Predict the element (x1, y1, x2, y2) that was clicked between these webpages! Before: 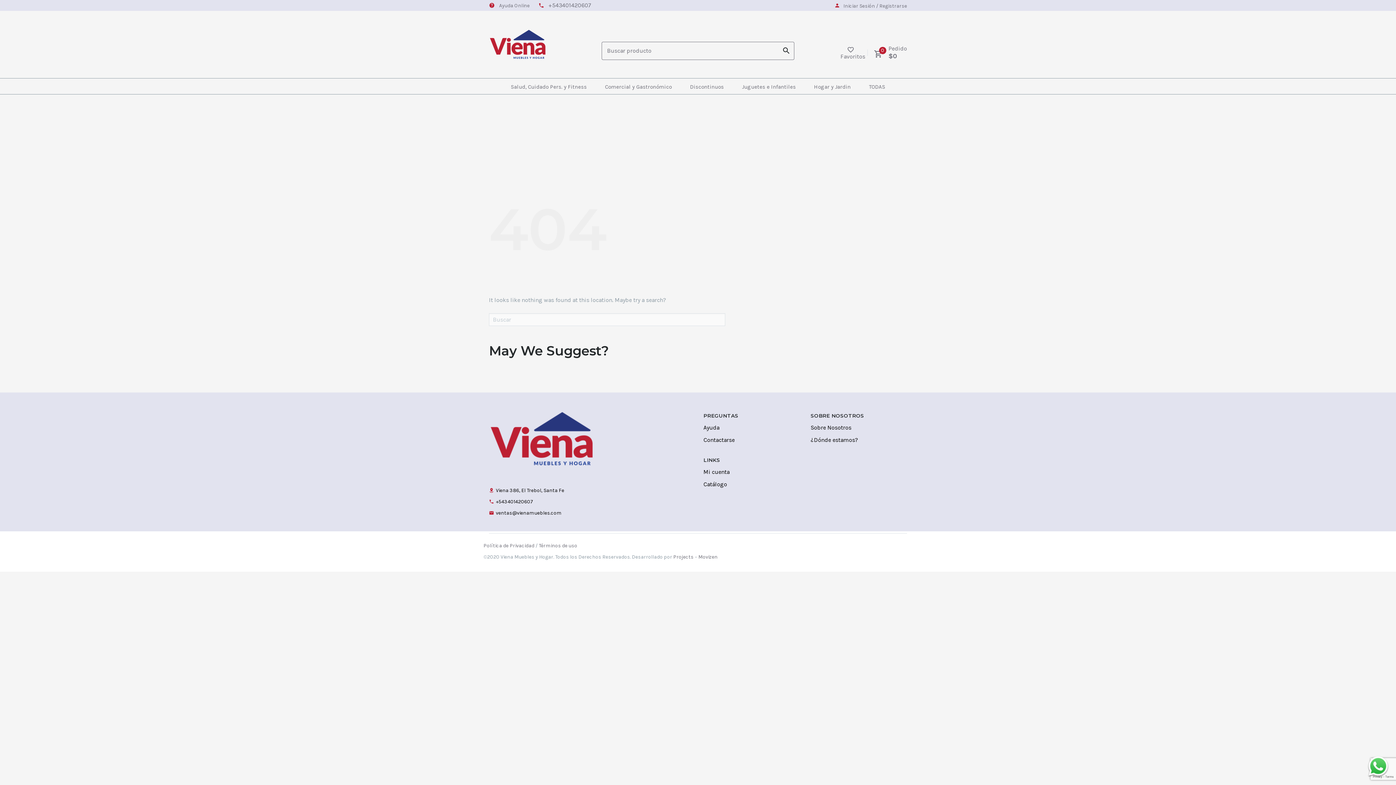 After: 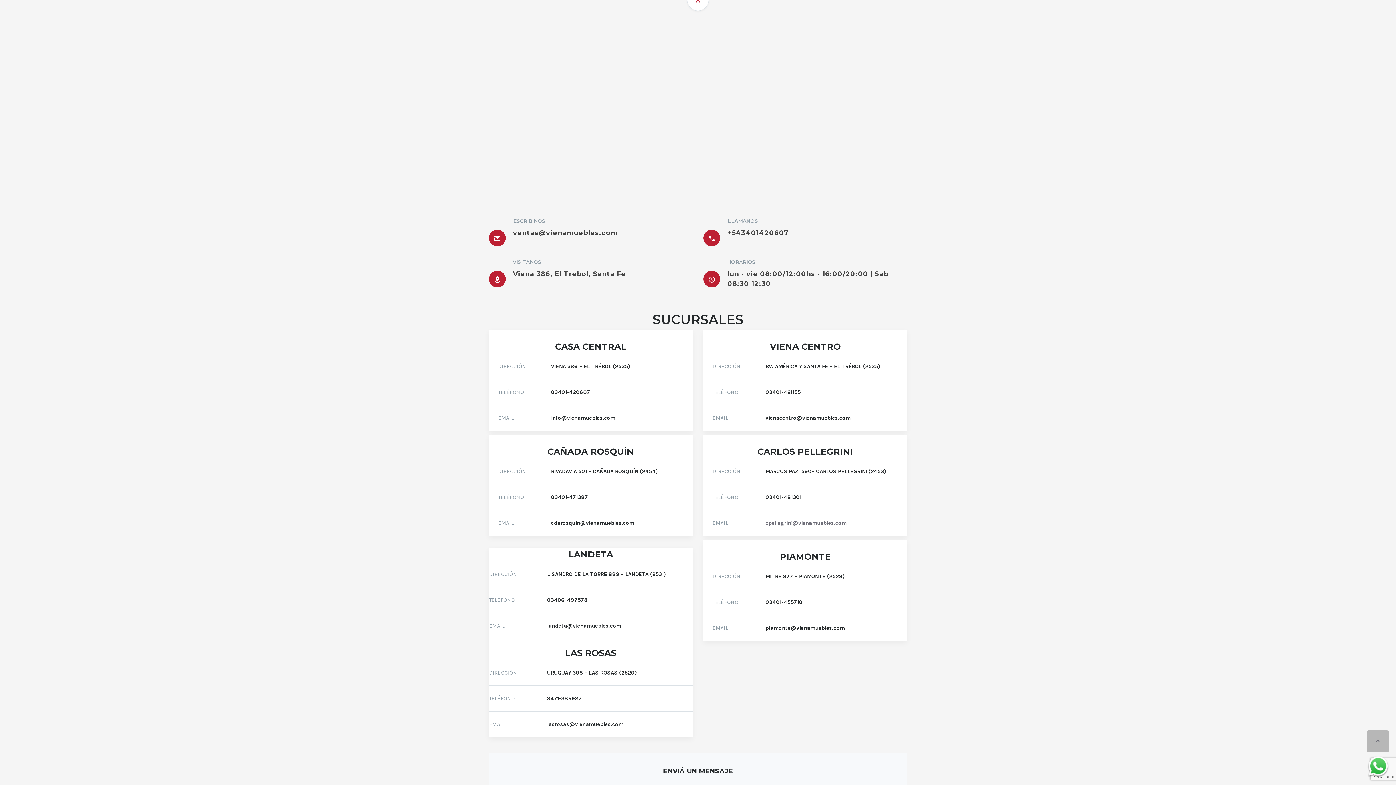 Action: bbox: (810, 436, 858, 443) label: ¿Dónde estamos?